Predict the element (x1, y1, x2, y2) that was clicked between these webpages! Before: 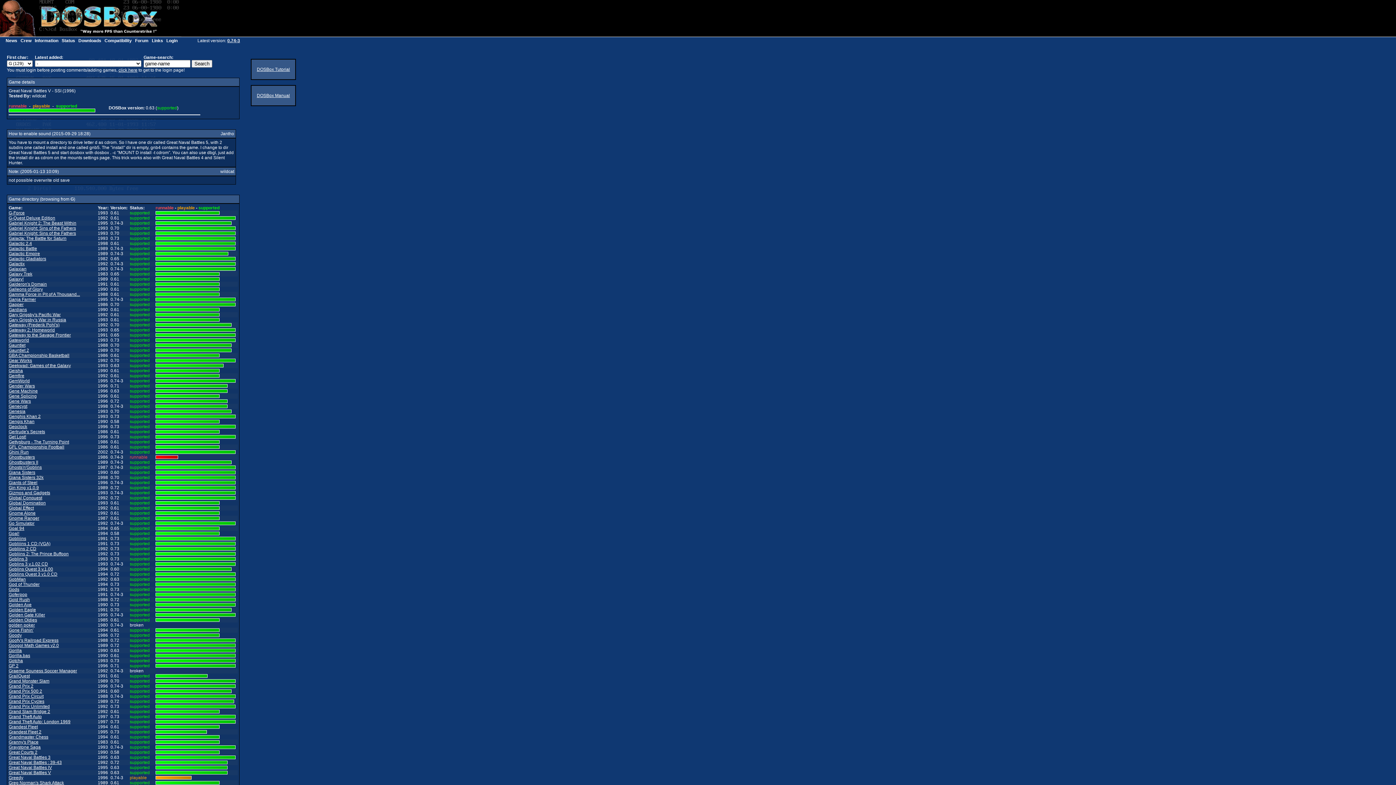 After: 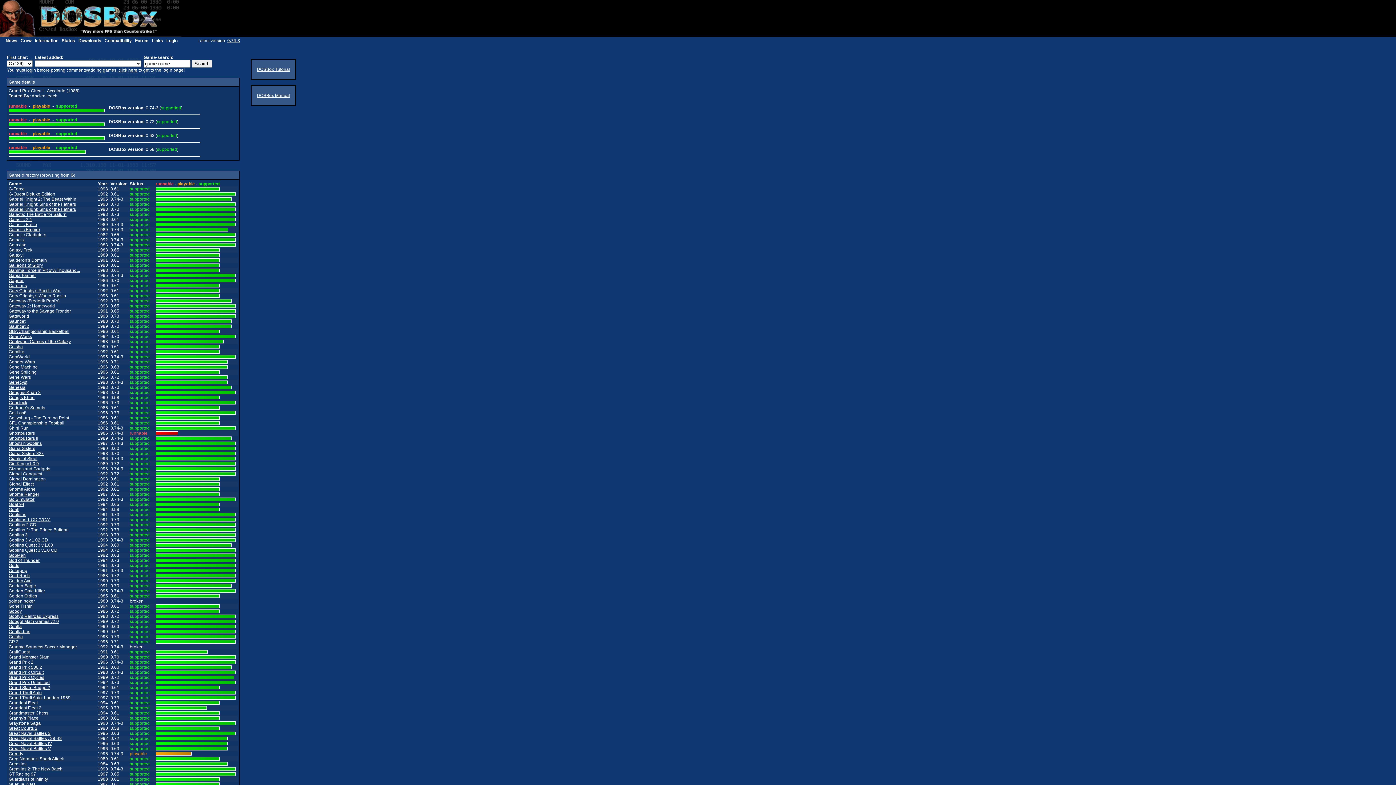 Action: label: Grand Prix Circuit bbox: (8, 694, 43, 699)